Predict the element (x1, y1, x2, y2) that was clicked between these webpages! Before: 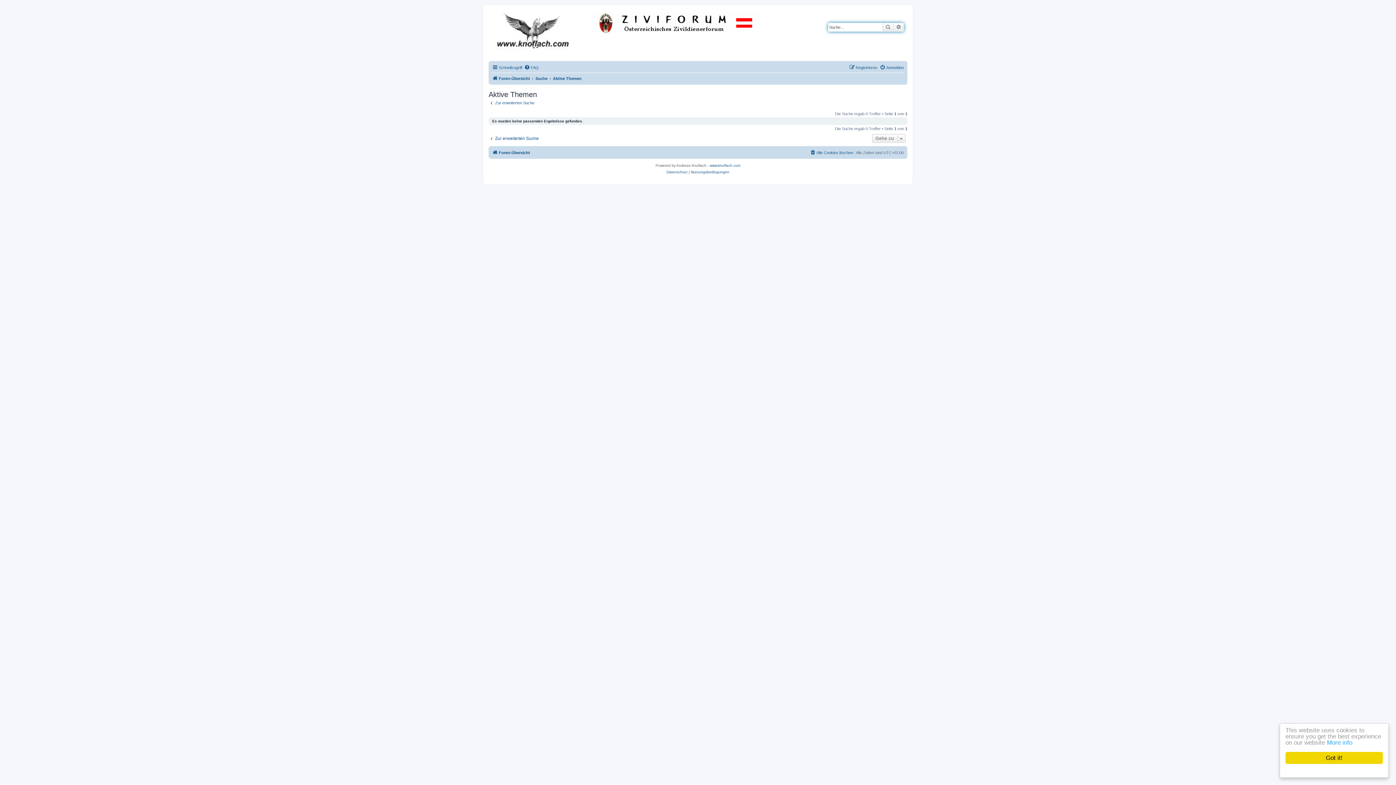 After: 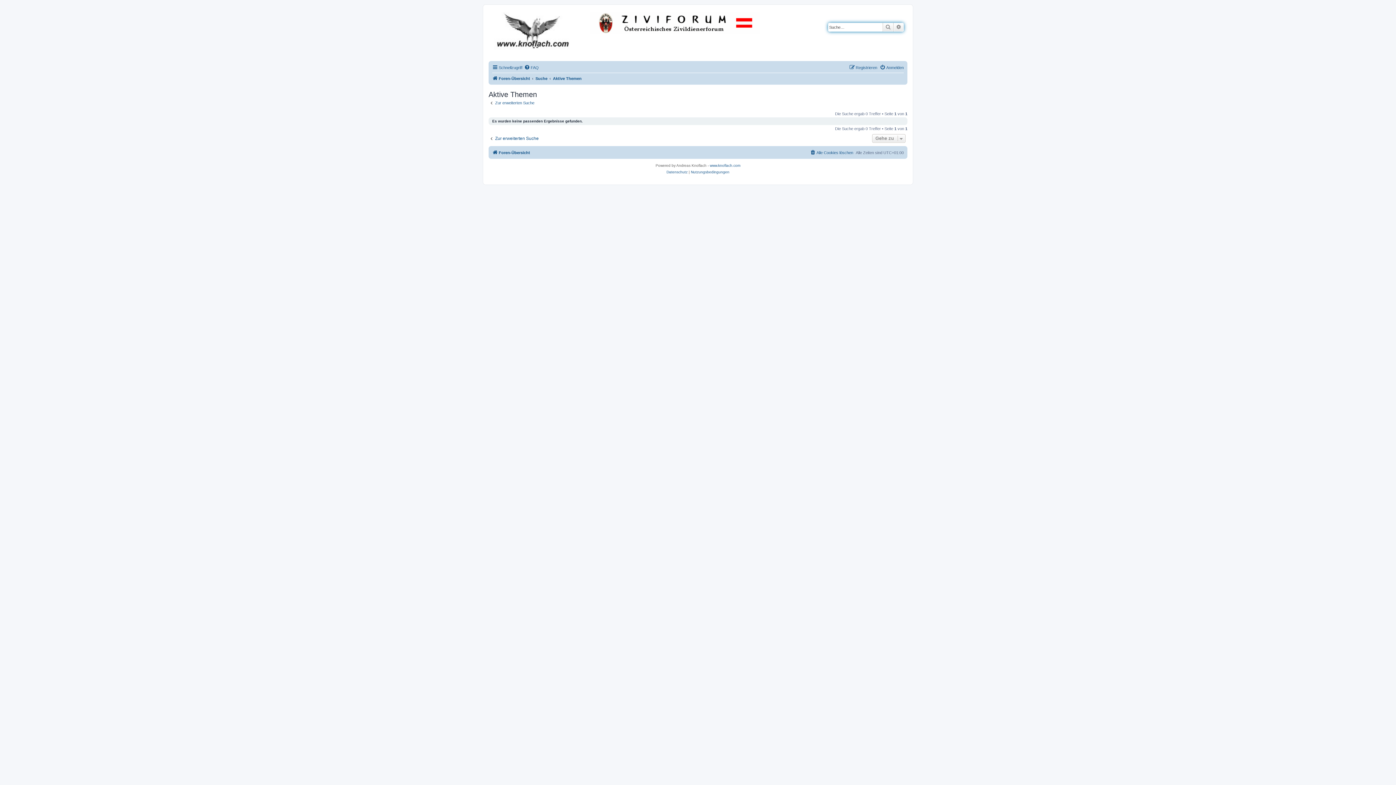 Action: label: Got it! bbox: (1285, 752, 1383, 764)